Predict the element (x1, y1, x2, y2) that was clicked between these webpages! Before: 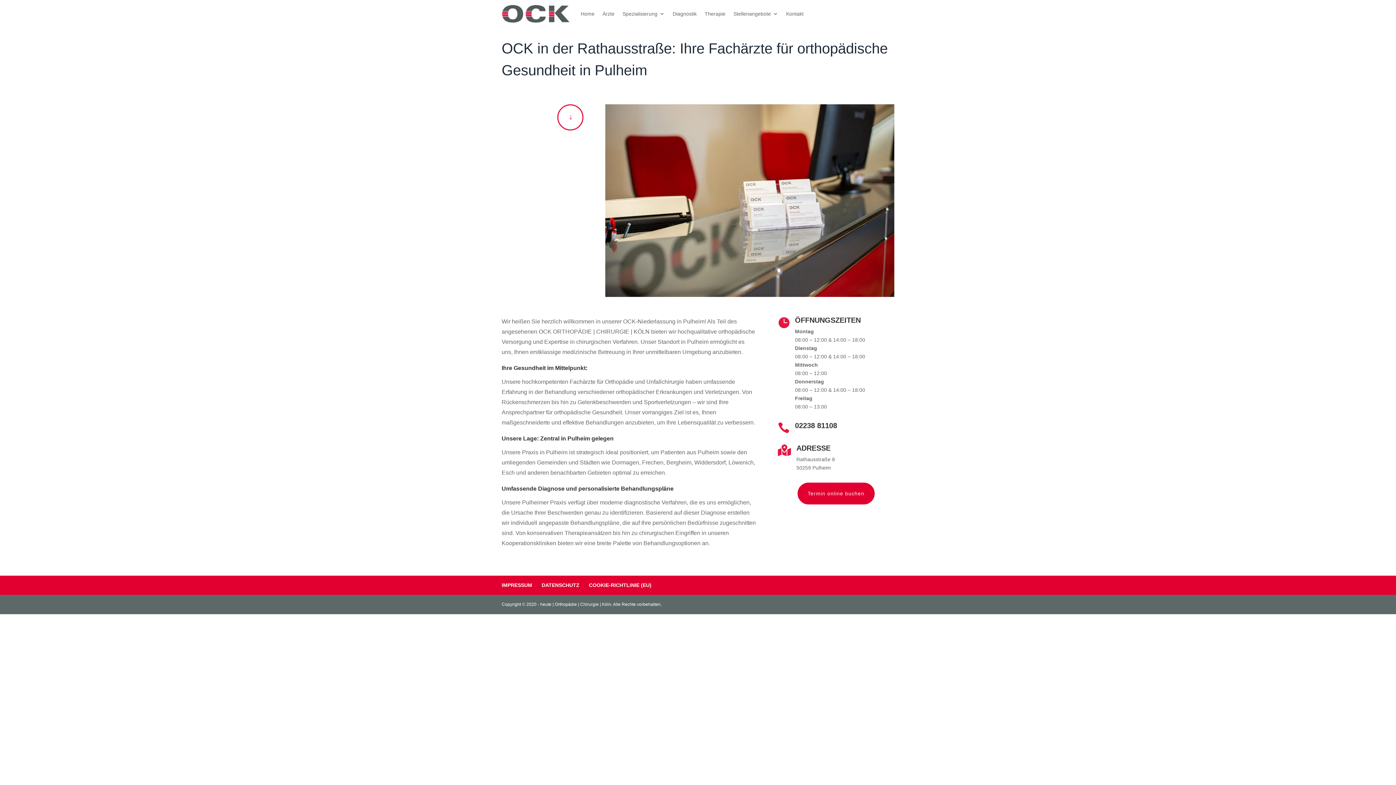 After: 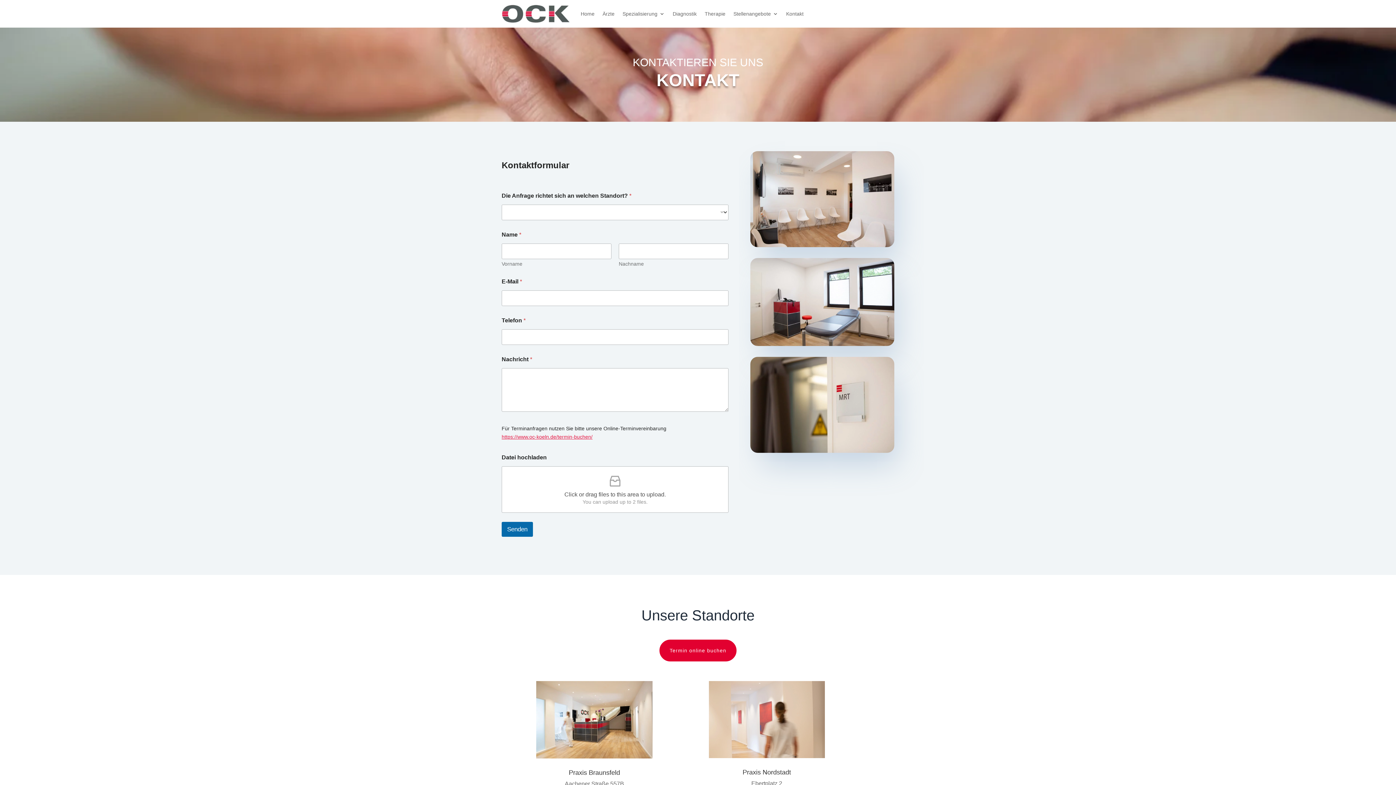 Action: label: Kontakt bbox: (786, 0, 803, 27)